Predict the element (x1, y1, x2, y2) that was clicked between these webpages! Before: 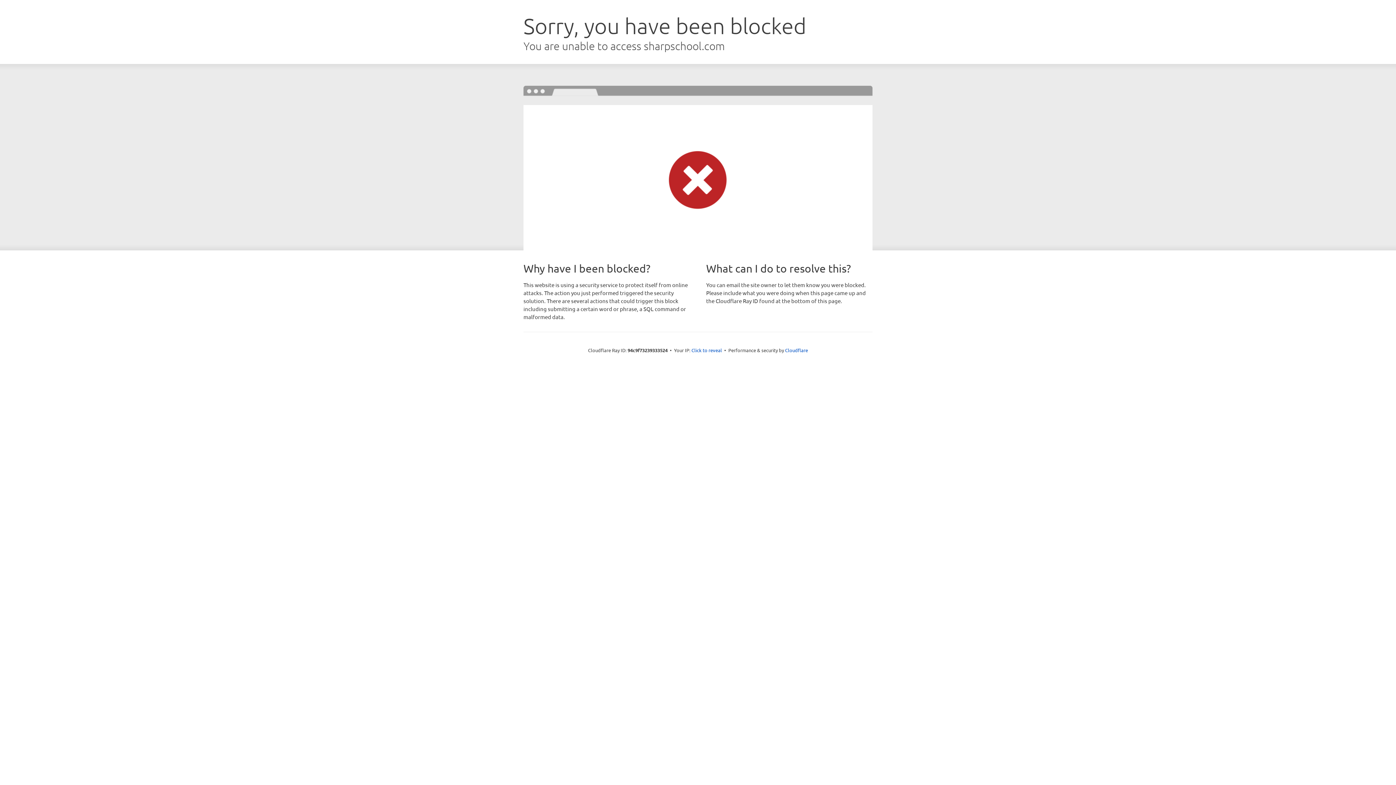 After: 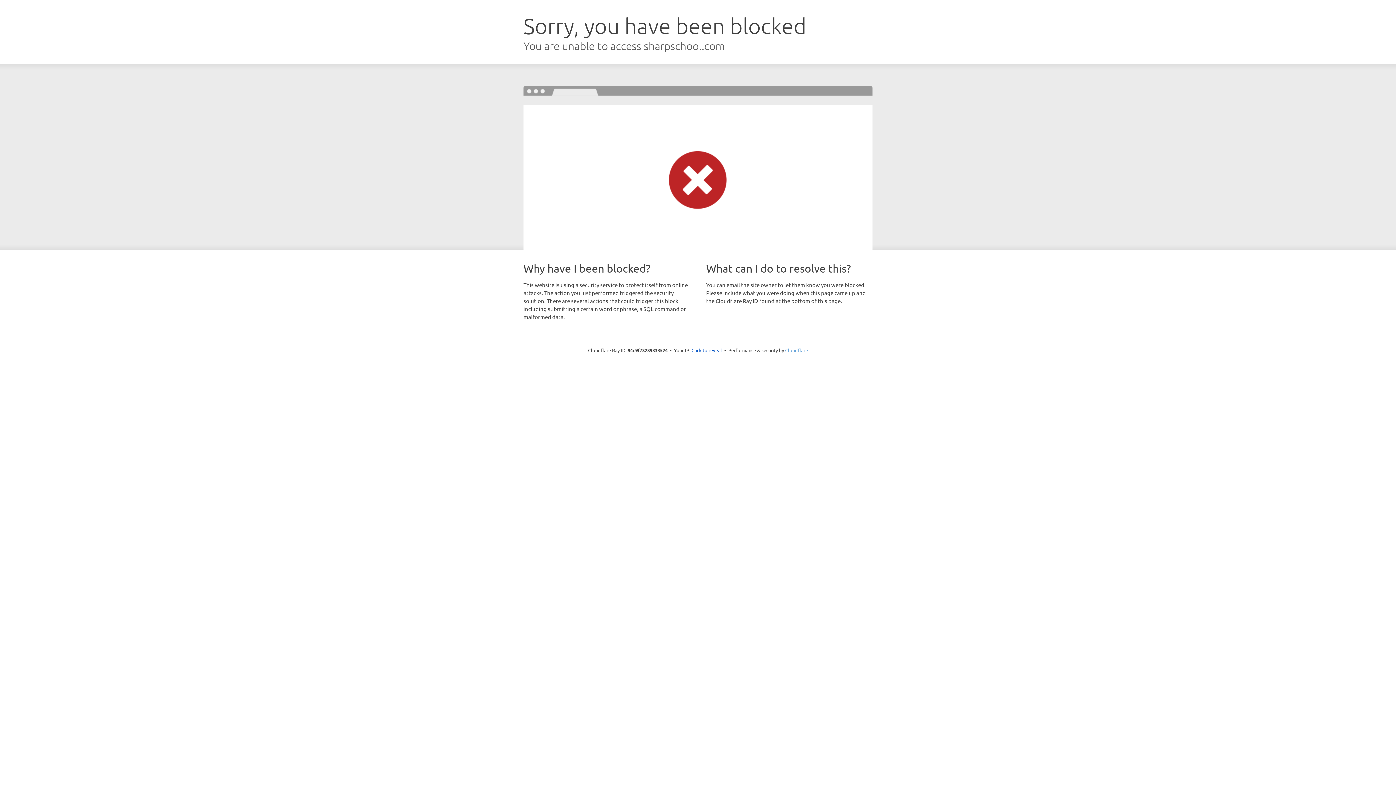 Action: label: Cloudflare bbox: (785, 347, 808, 353)